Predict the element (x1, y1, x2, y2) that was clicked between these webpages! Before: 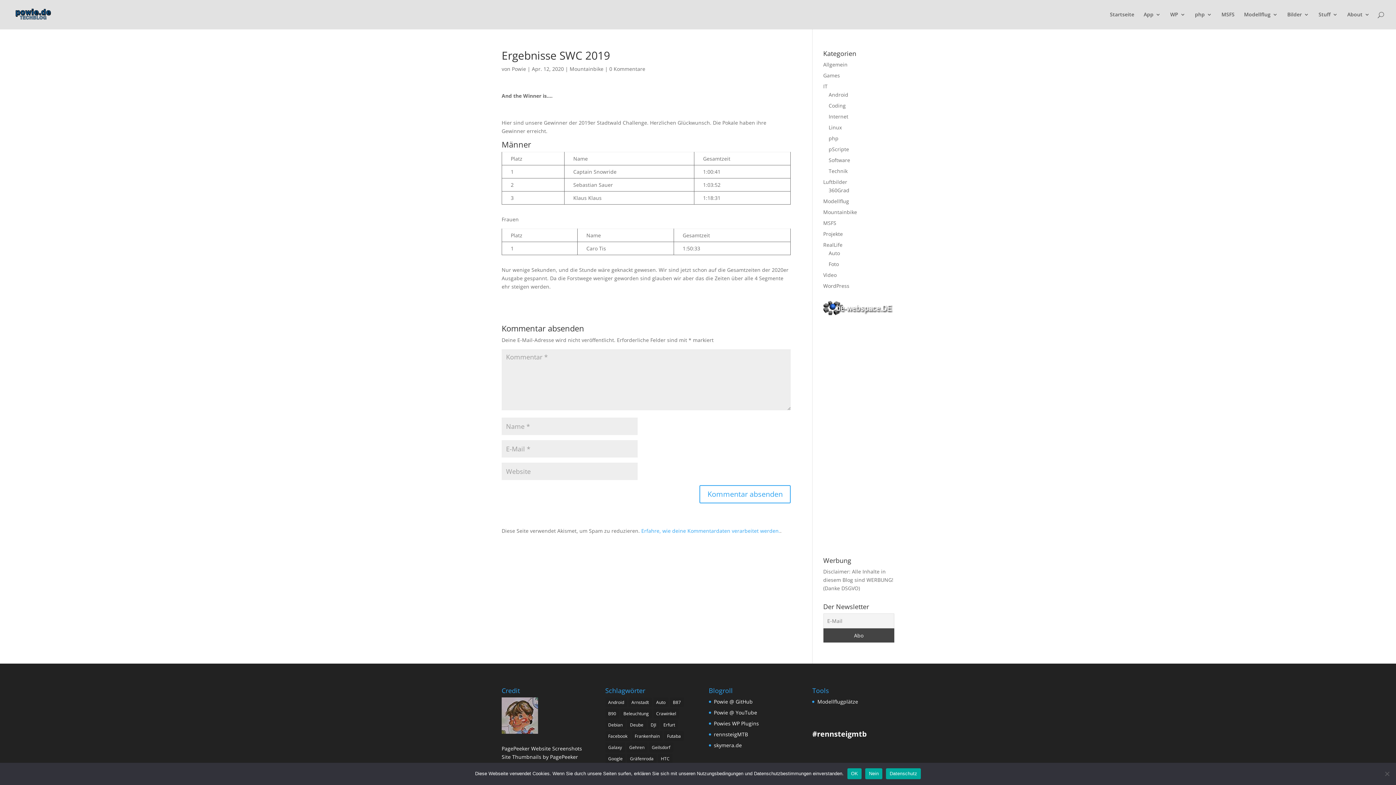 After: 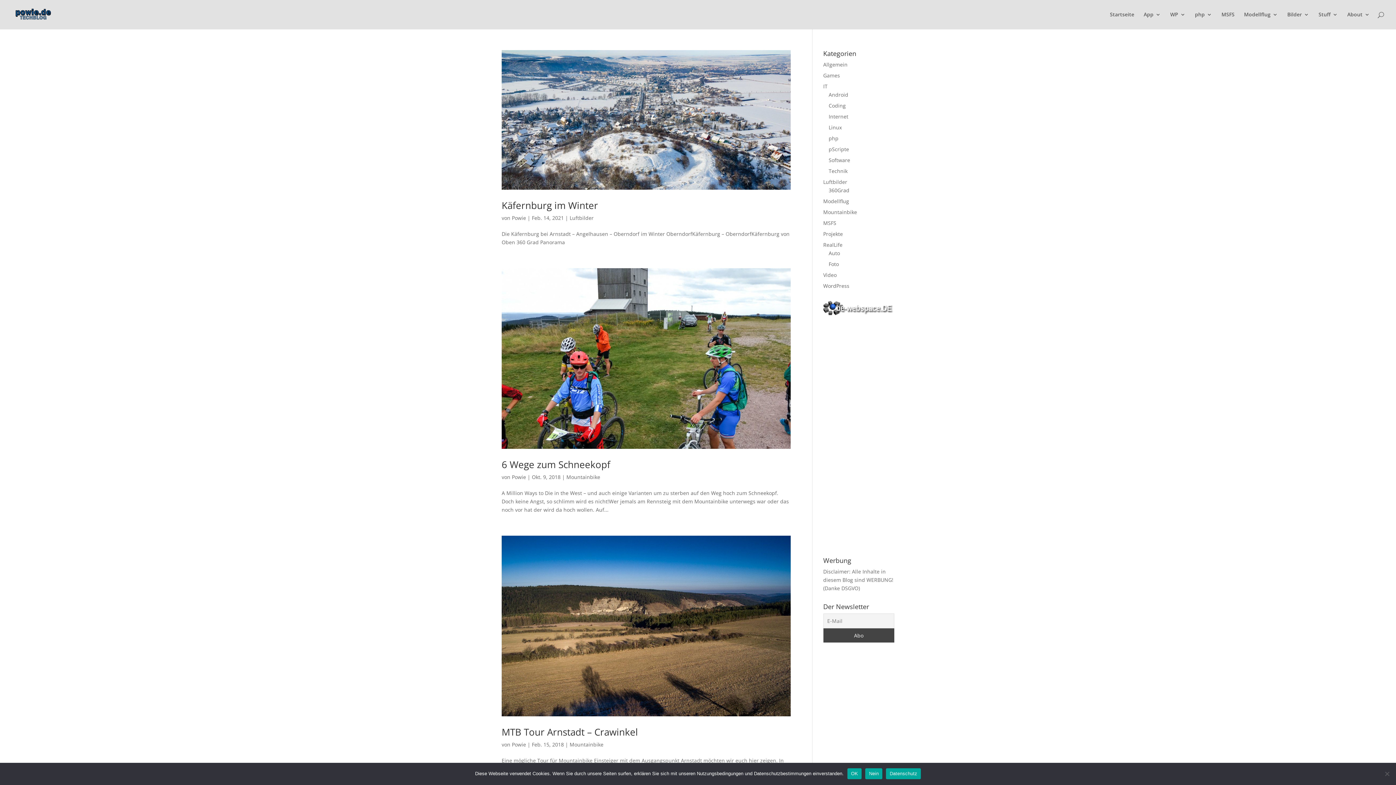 Action: bbox: (628, 697, 651, 707) label: Arnstadt (10 Einträge)